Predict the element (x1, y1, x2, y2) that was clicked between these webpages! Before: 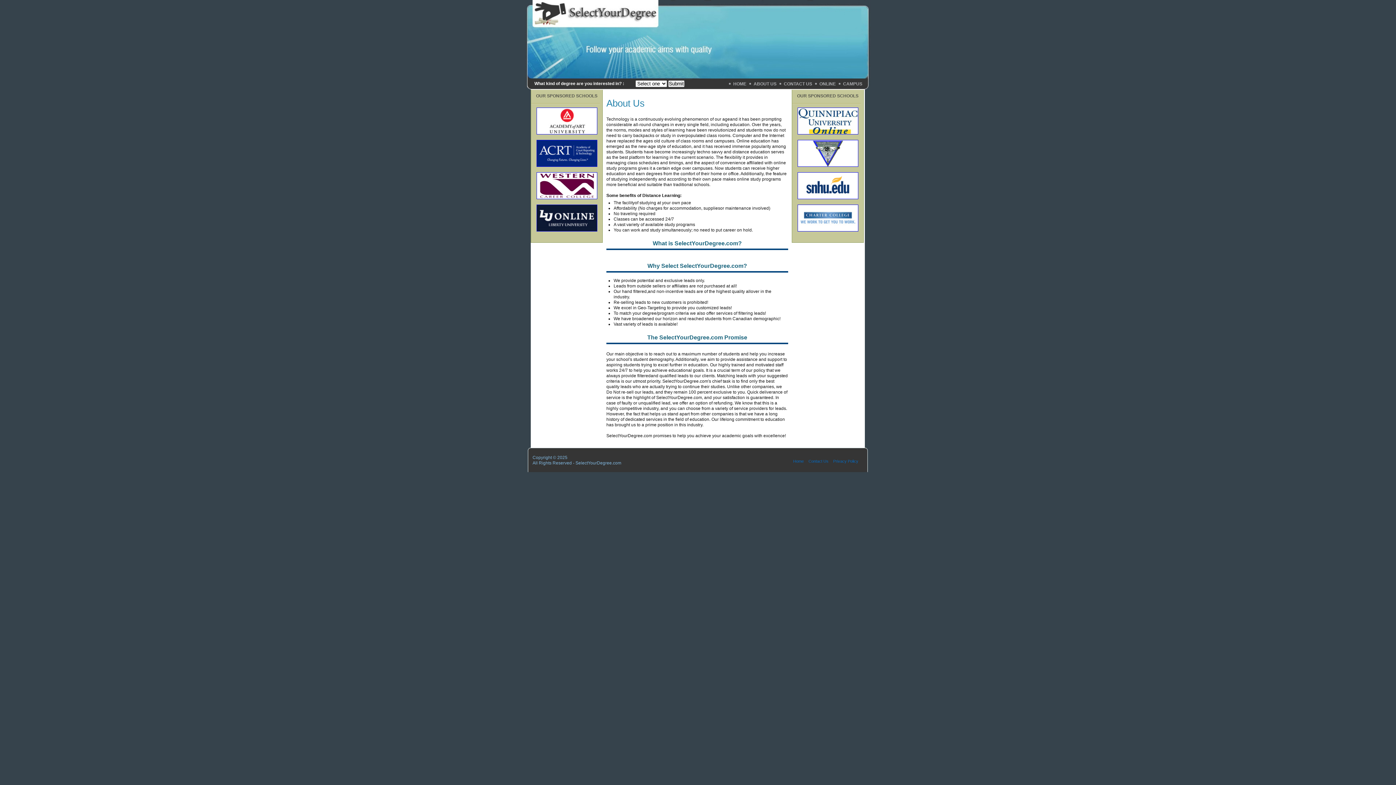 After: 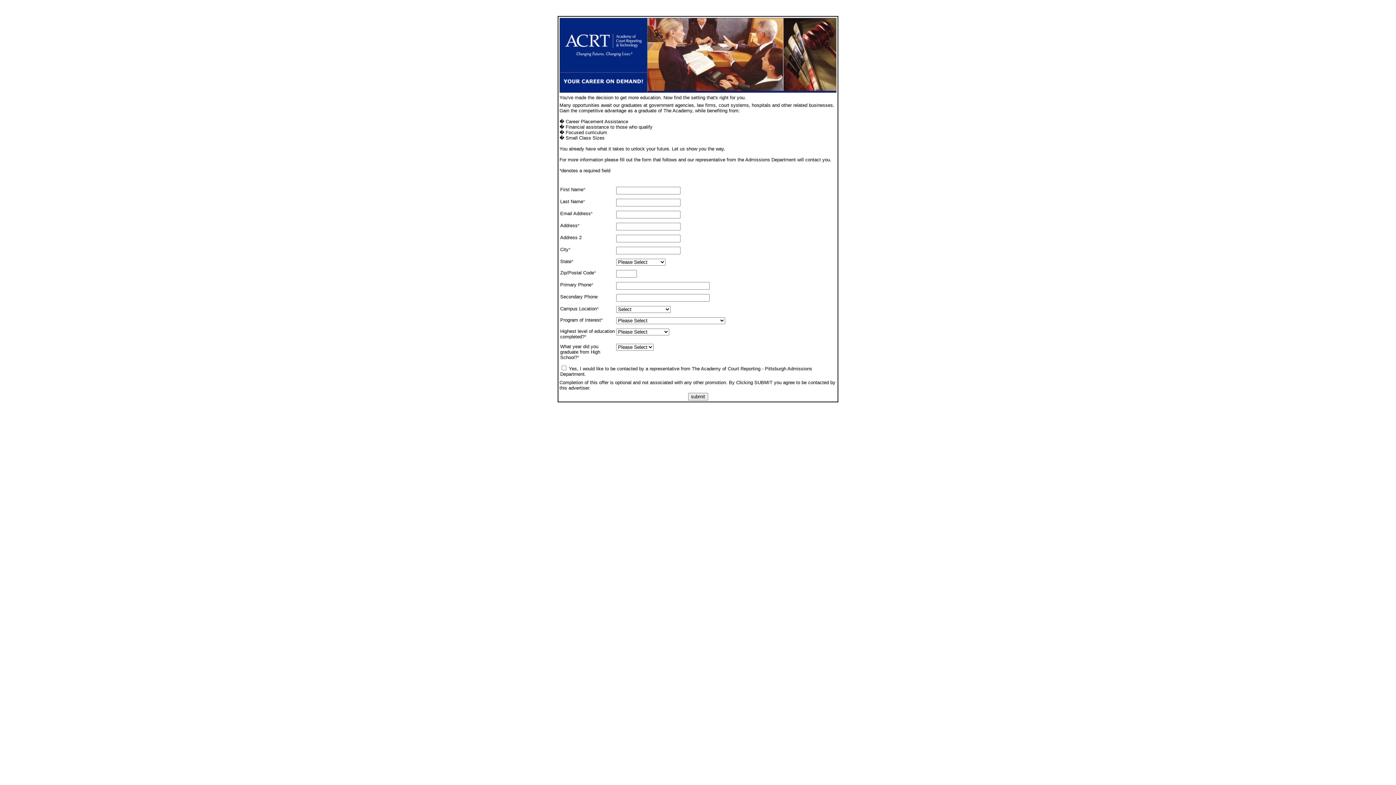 Action: bbox: (536, 162, 597, 168)